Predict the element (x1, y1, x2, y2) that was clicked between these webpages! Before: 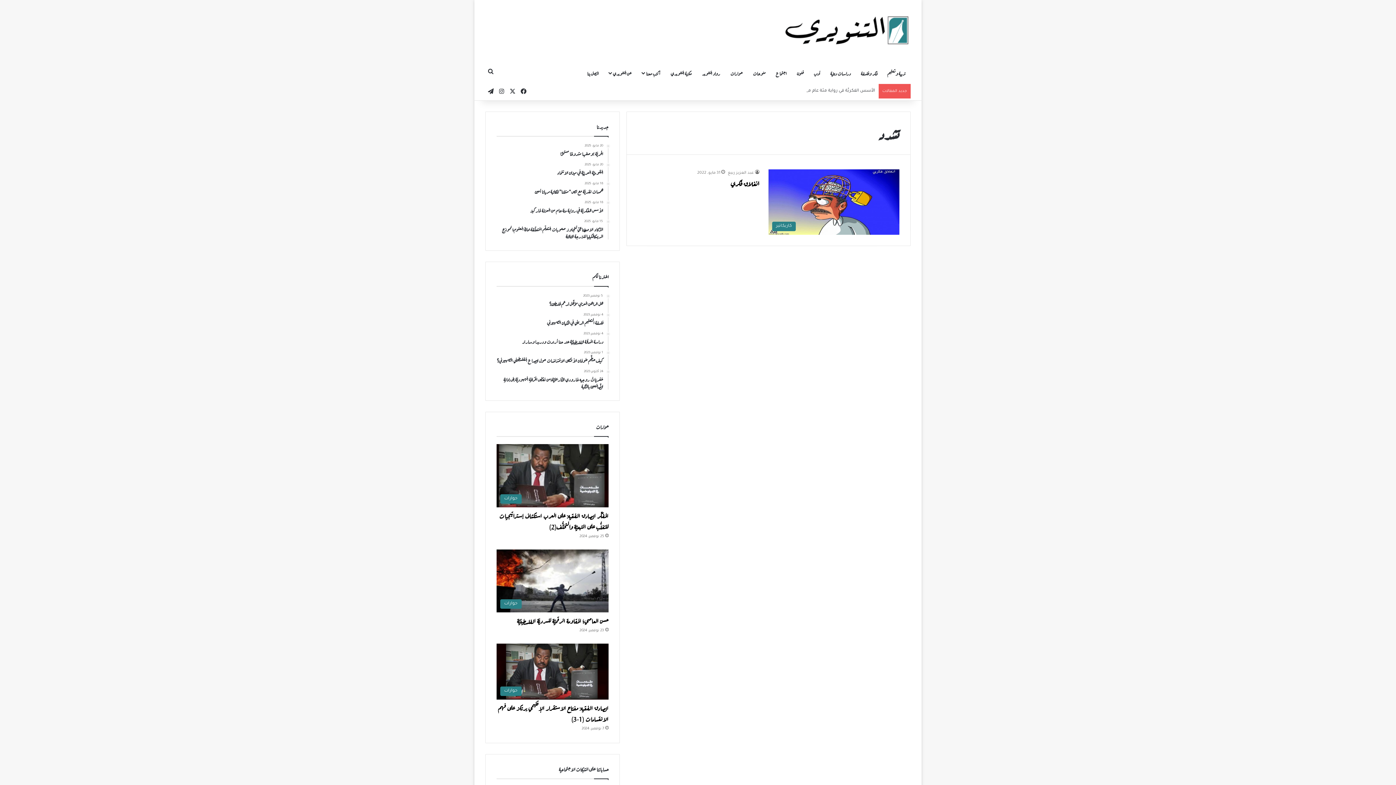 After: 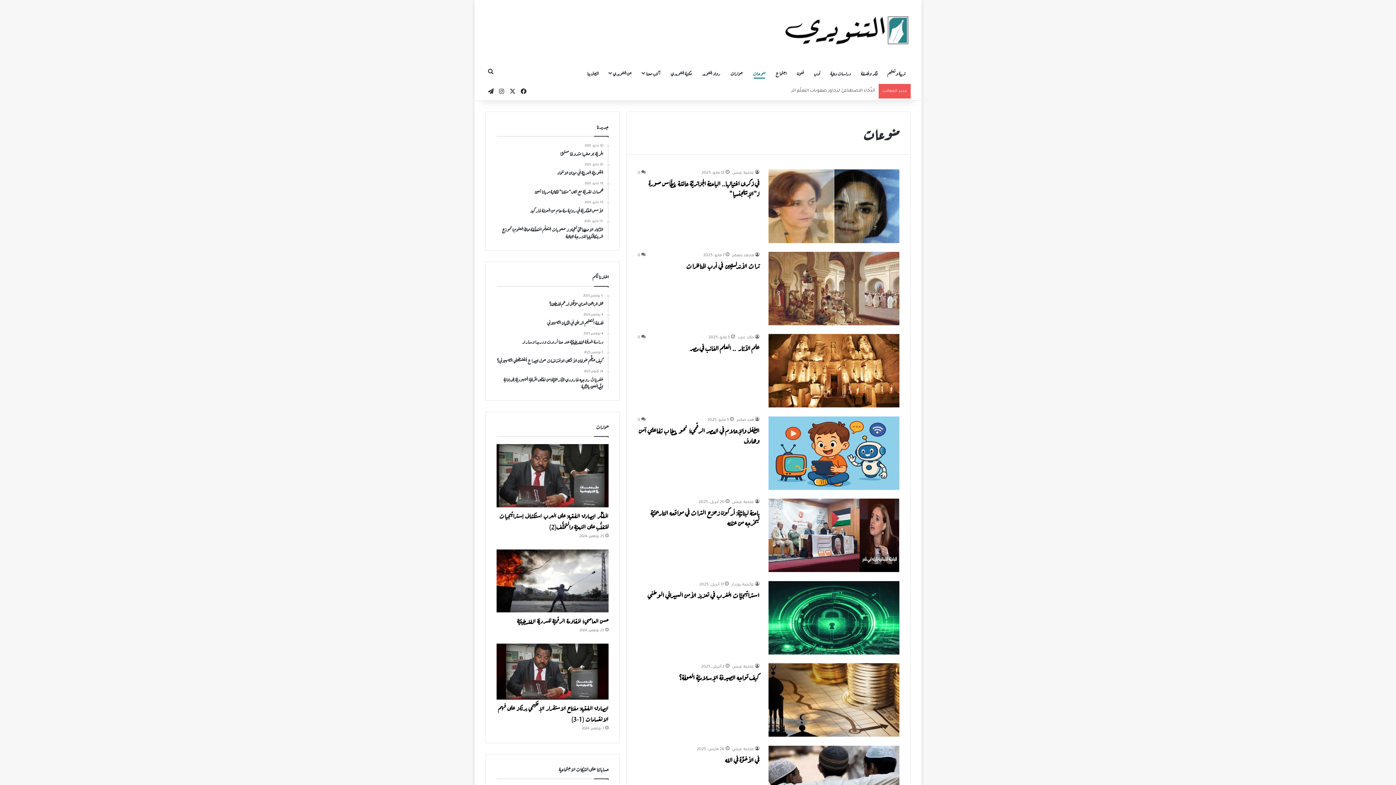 Action: bbox: (748, 62, 770, 84) label: منوعات